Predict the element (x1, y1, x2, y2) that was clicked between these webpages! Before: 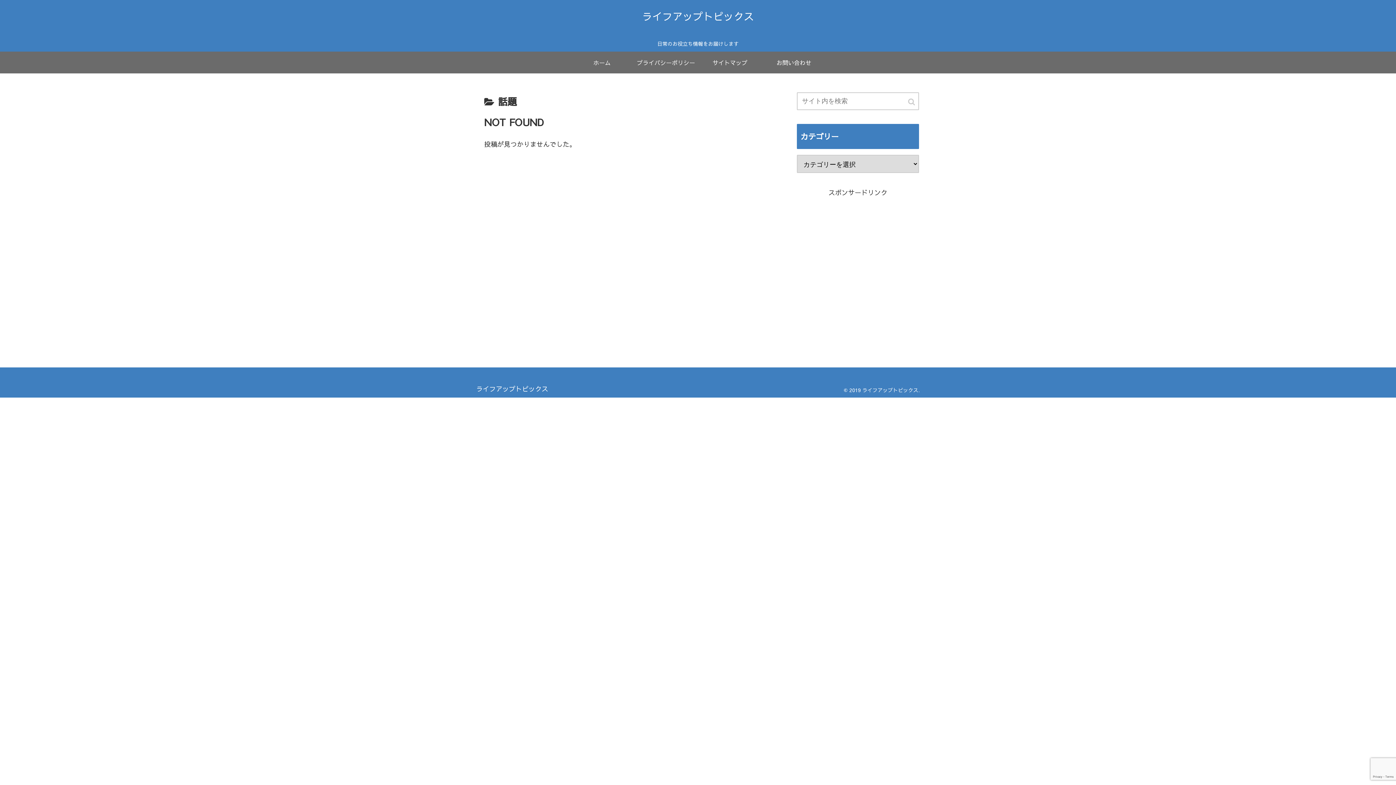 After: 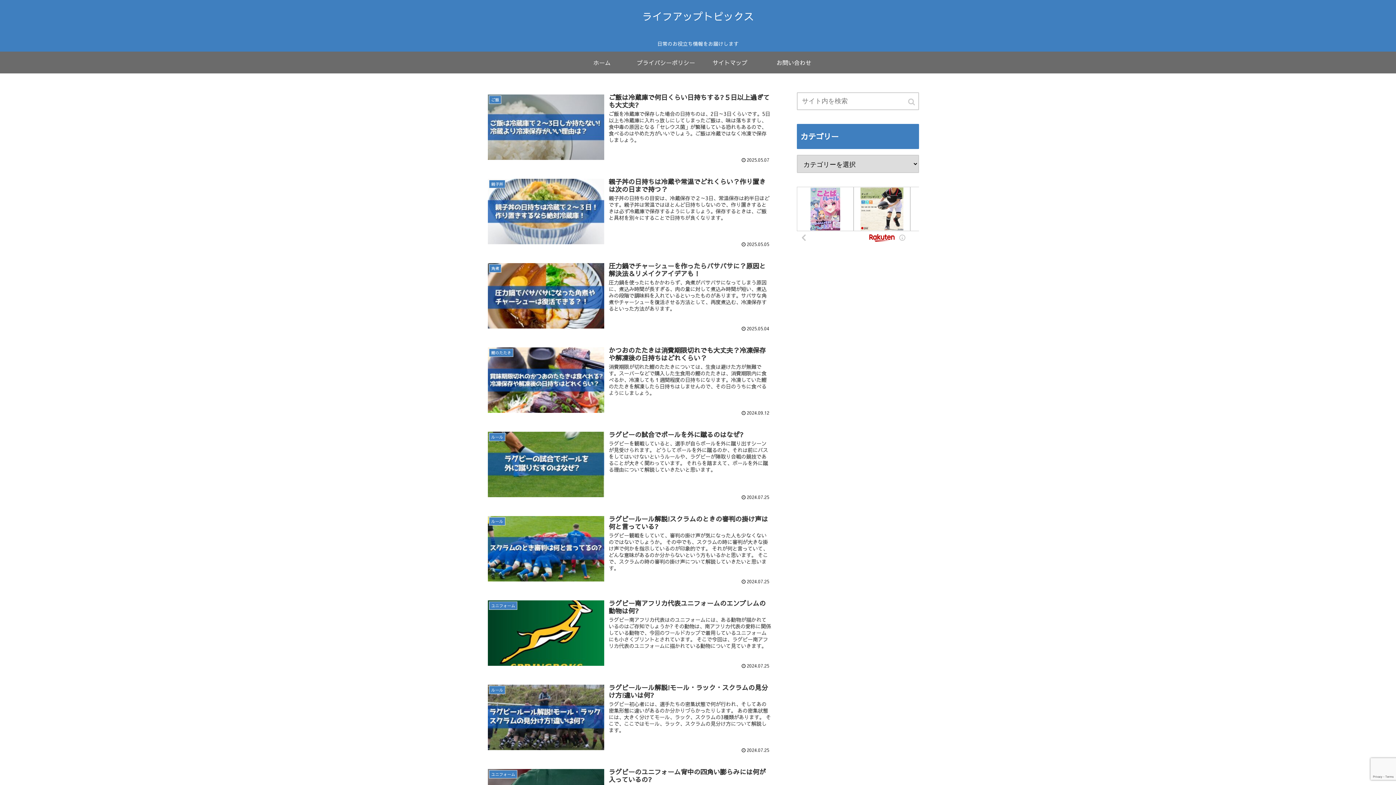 Action: label: ライフアップトピックス bbox: (642, 13, 754, 22)